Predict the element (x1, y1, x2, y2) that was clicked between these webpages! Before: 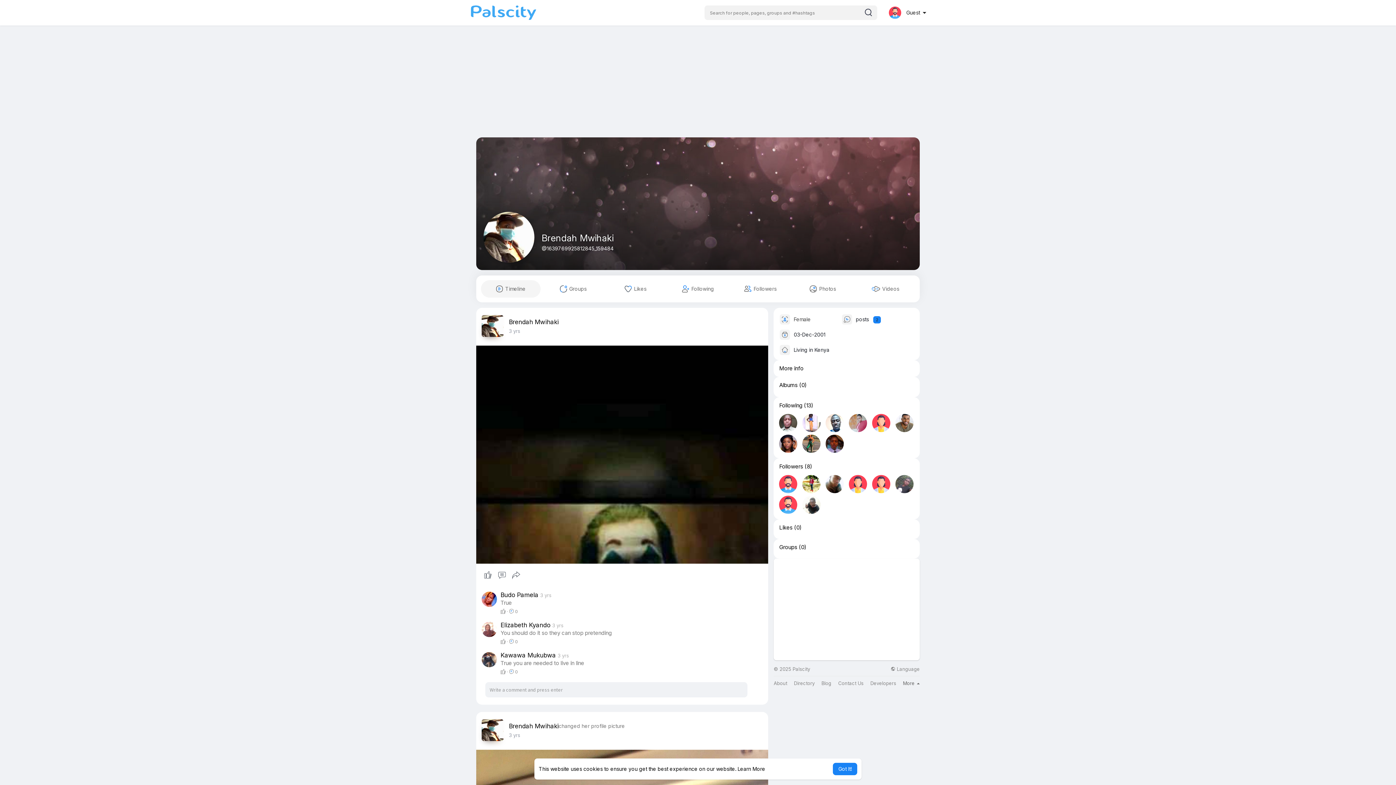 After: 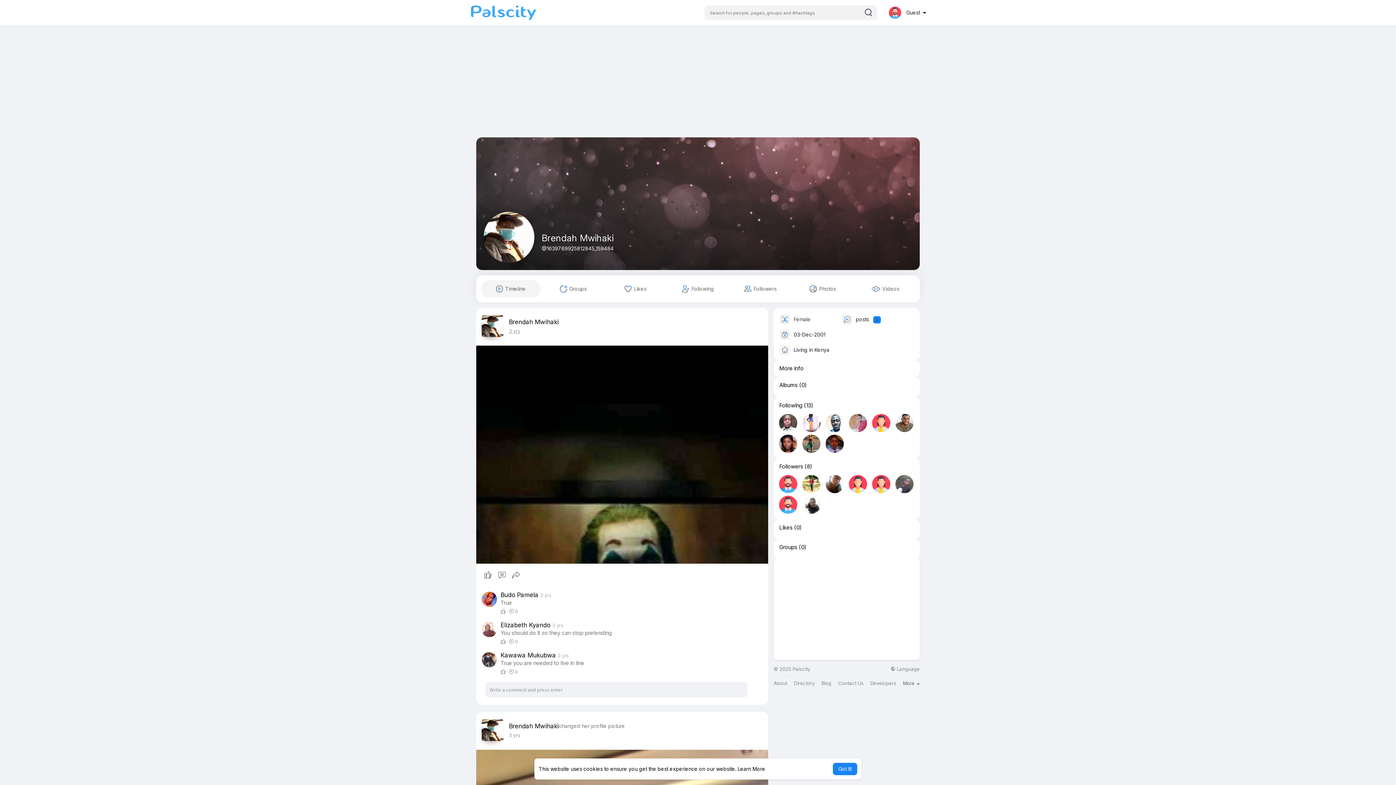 Action: bbox: (509, 328, 520, 334) label: 3 yrs